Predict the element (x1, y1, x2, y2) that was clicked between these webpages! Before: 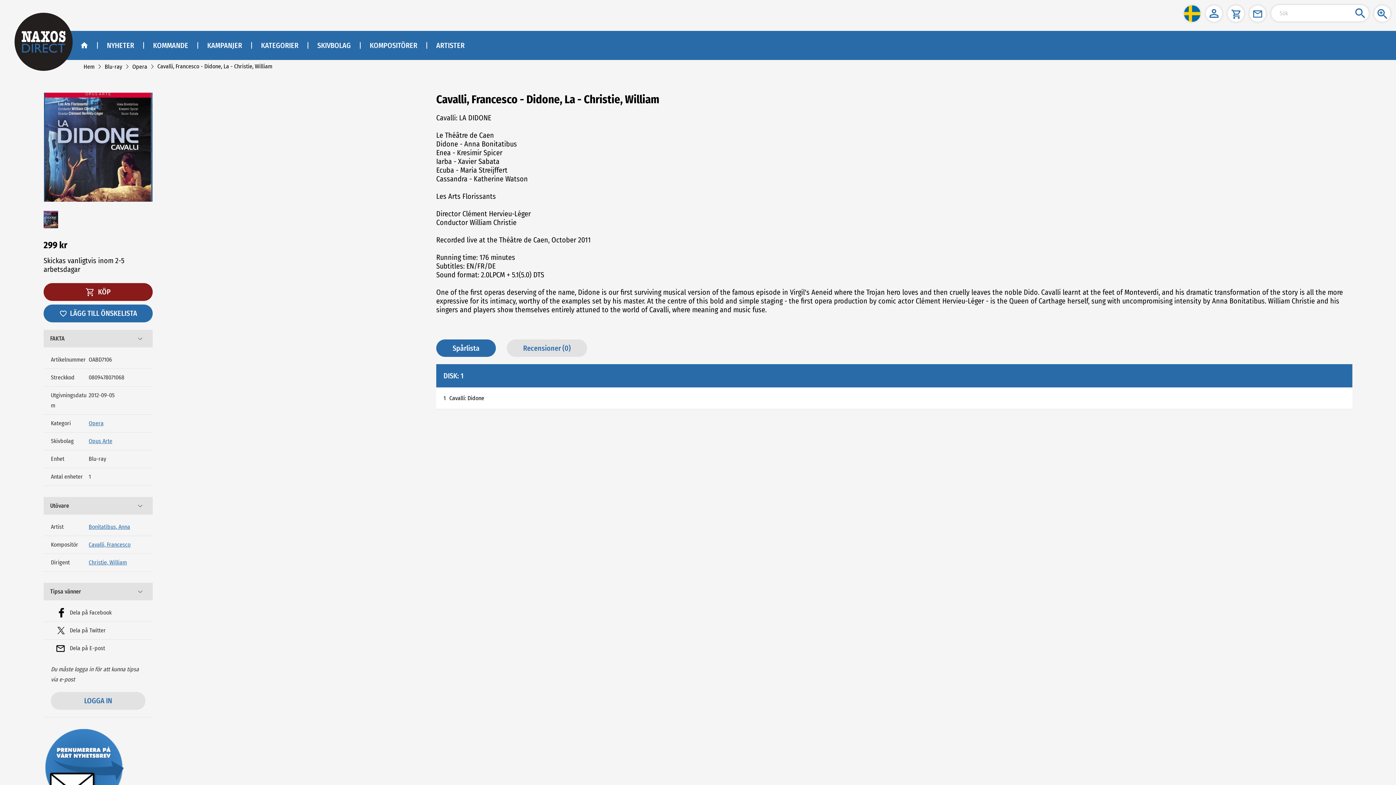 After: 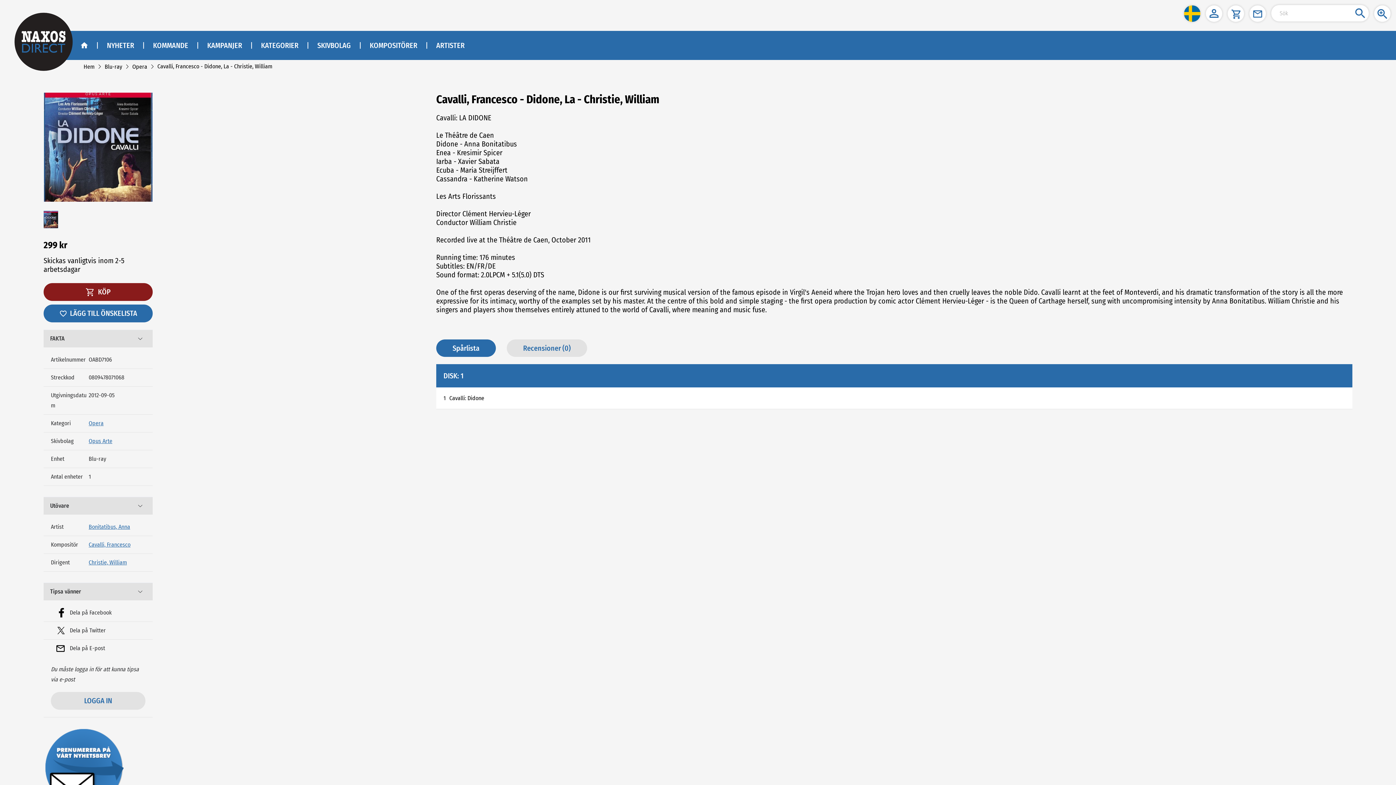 Action: label: Cavalli, Francesco - Didone, La - Christie, William bbox: (157, 62, 272, 69)